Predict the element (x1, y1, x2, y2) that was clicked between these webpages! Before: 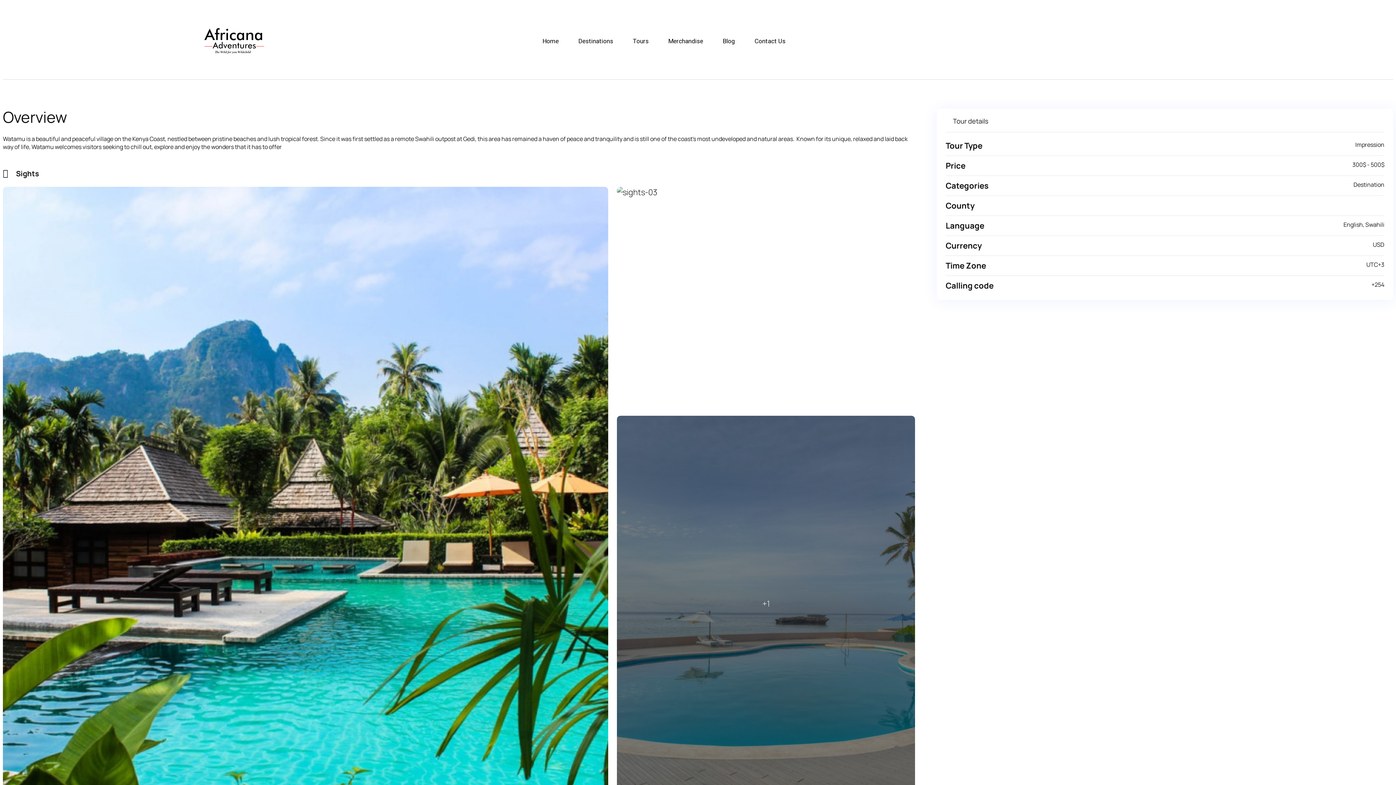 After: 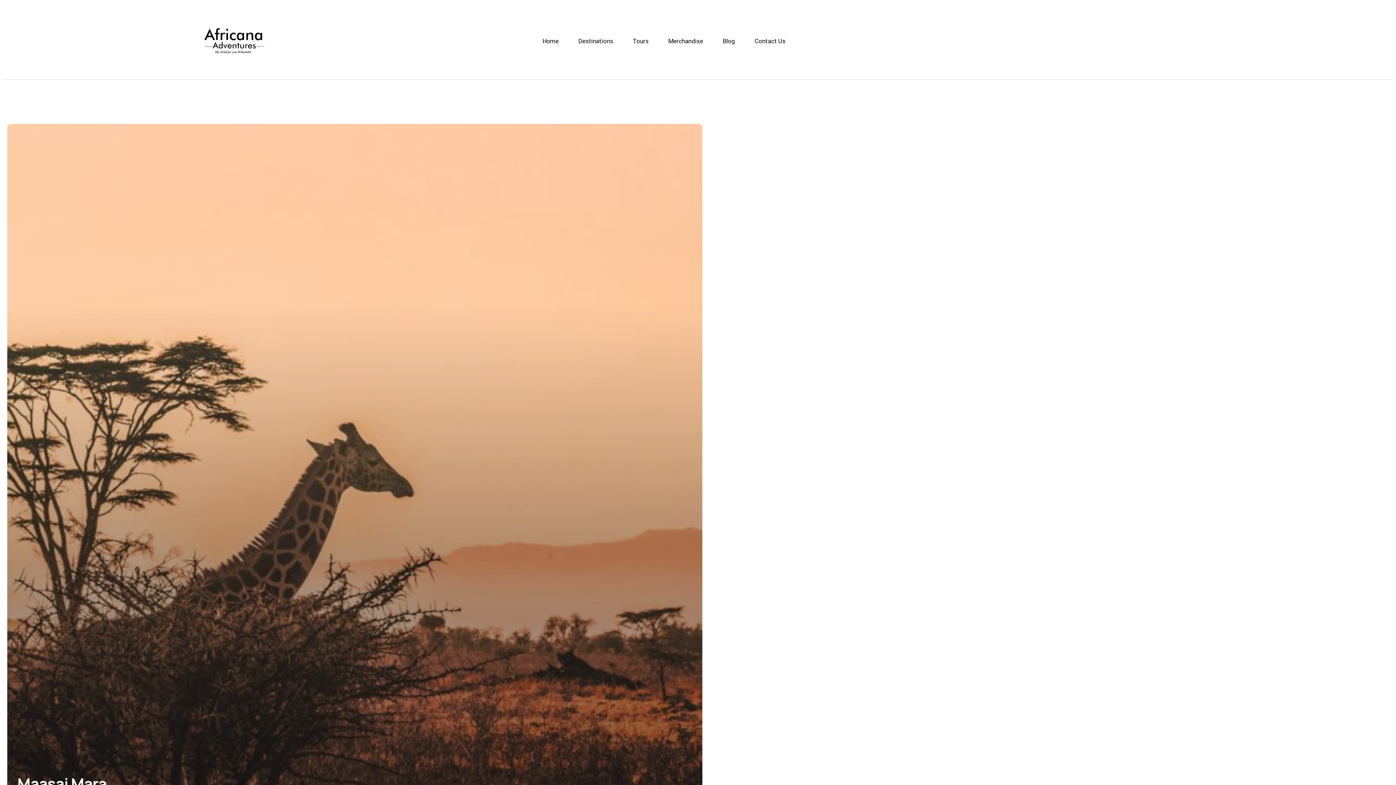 Action: label: Destinations bbox: (568, 32, 623, 49)